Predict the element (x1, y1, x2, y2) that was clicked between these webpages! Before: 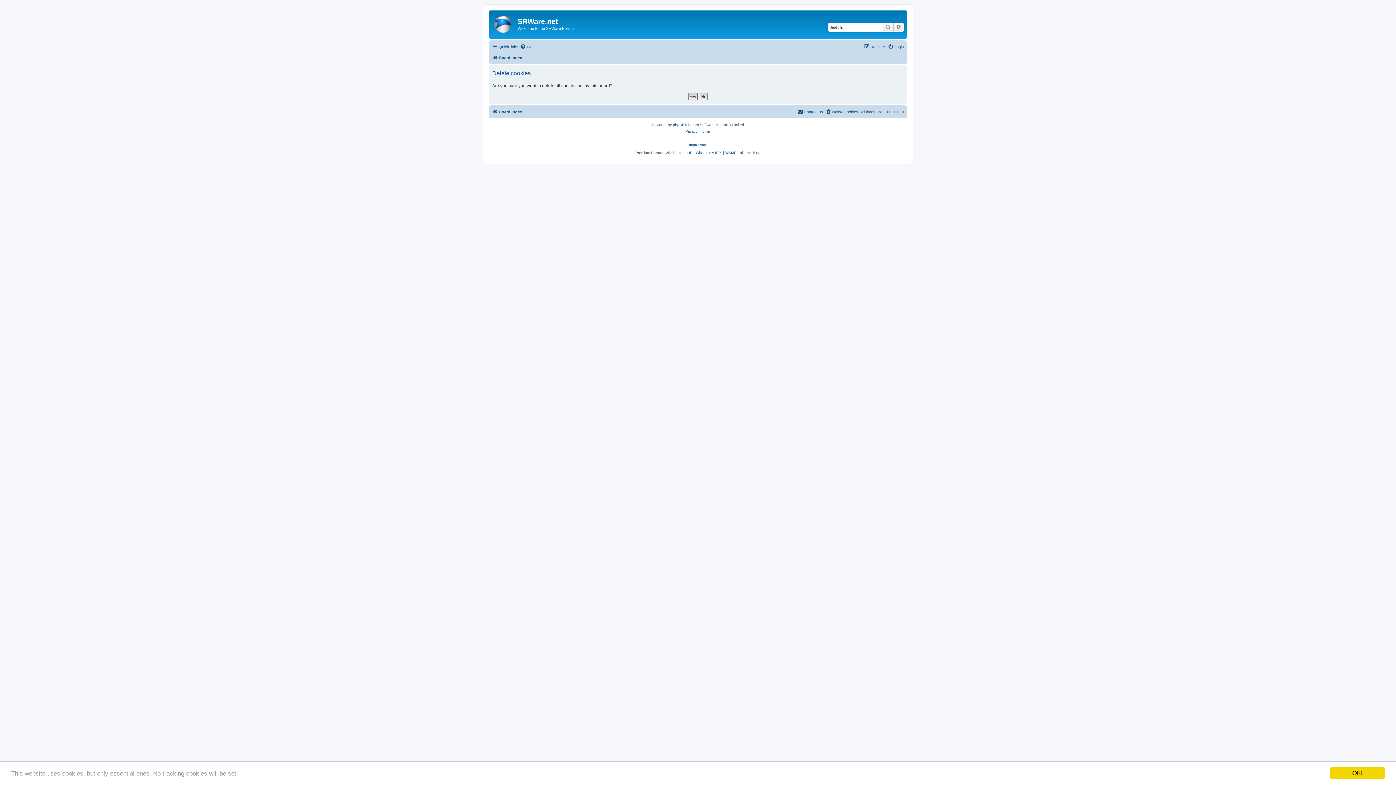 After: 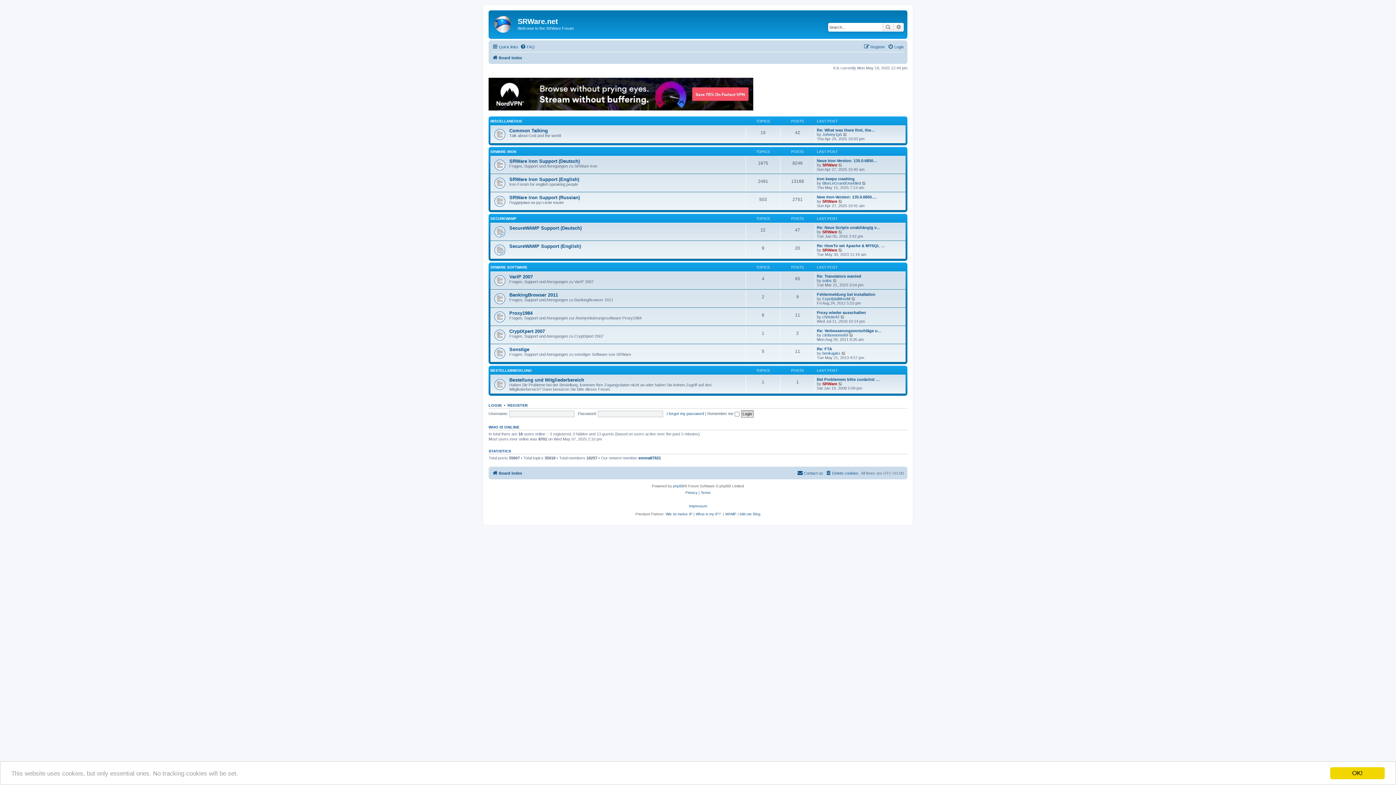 Action: bbox: (490, 12, 517, 35)